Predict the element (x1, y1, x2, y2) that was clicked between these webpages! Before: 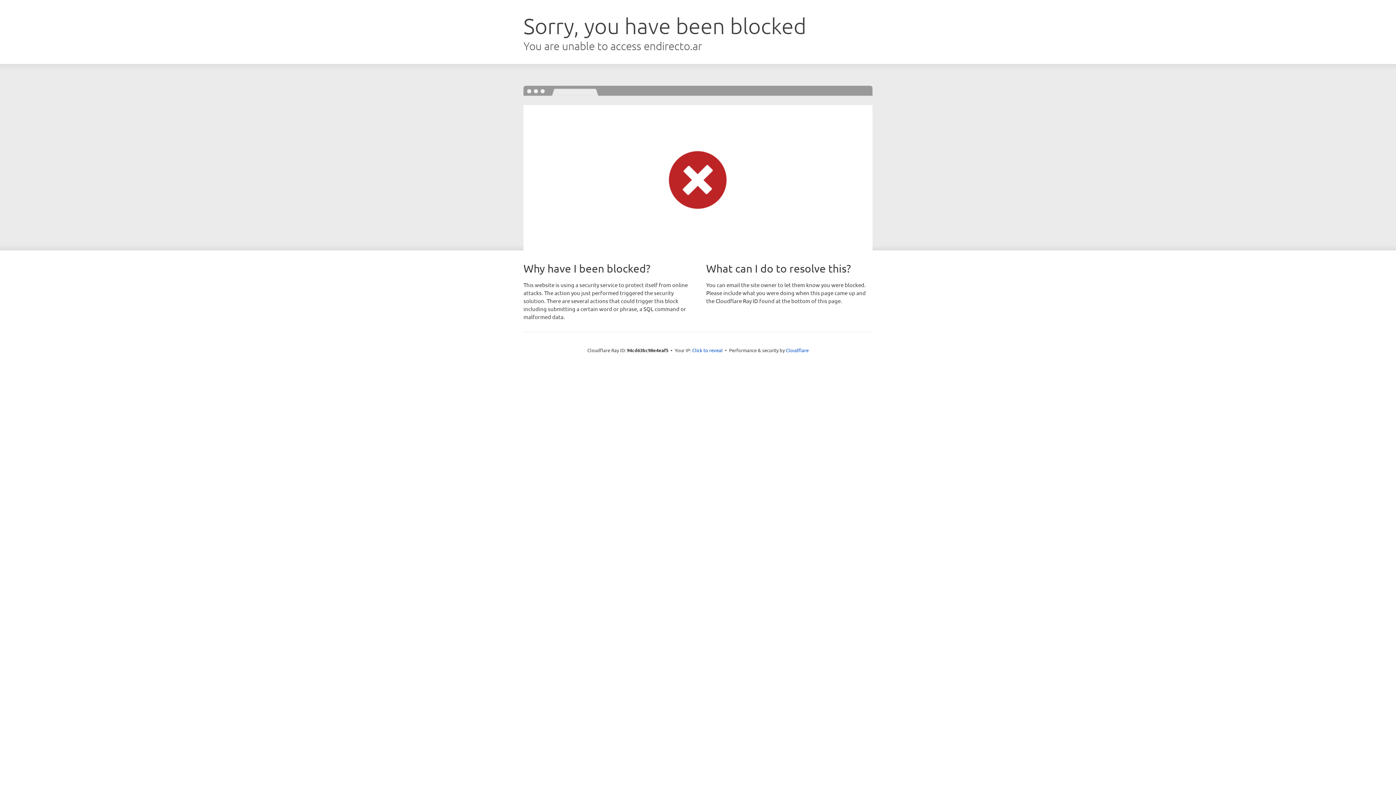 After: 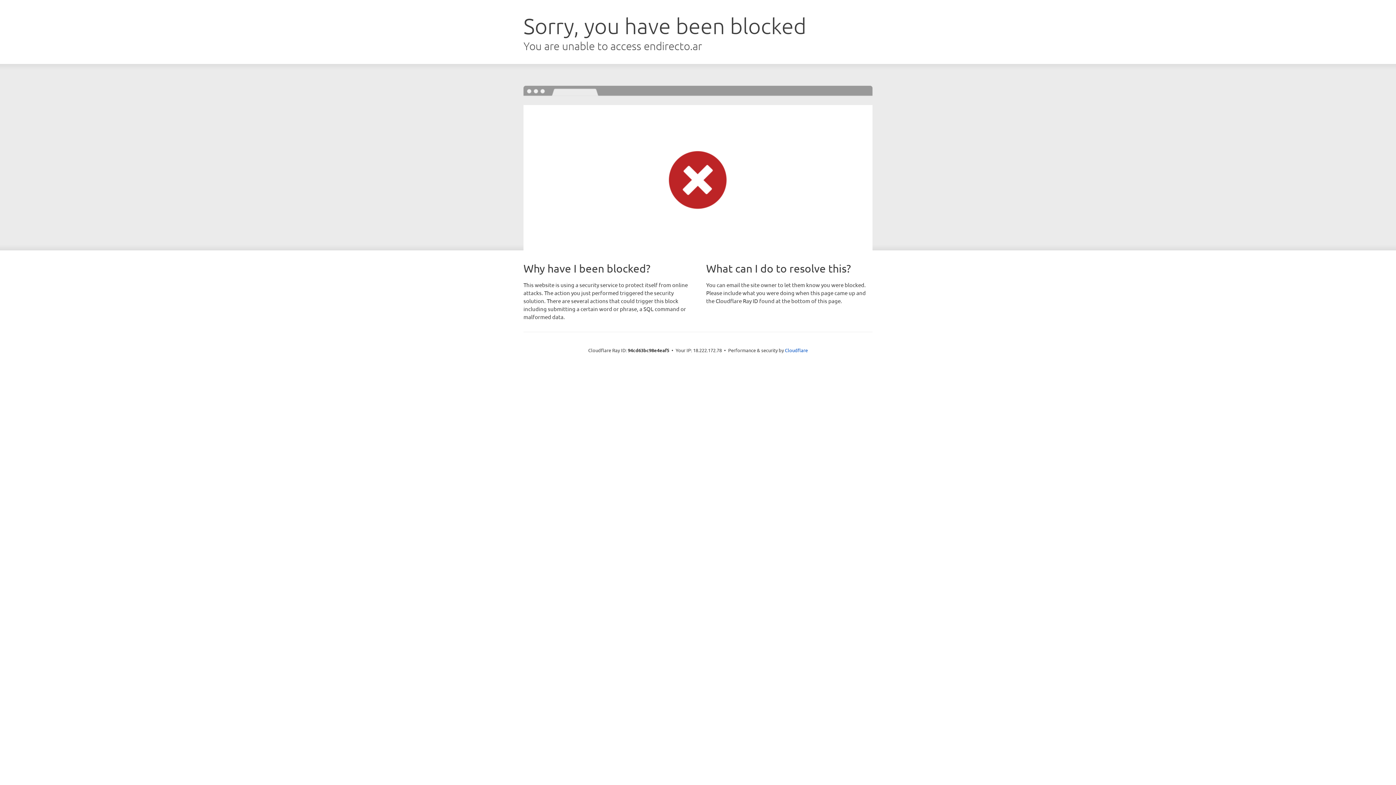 Action: label: Click to reveal bbox: (692, 346, 722, 353)